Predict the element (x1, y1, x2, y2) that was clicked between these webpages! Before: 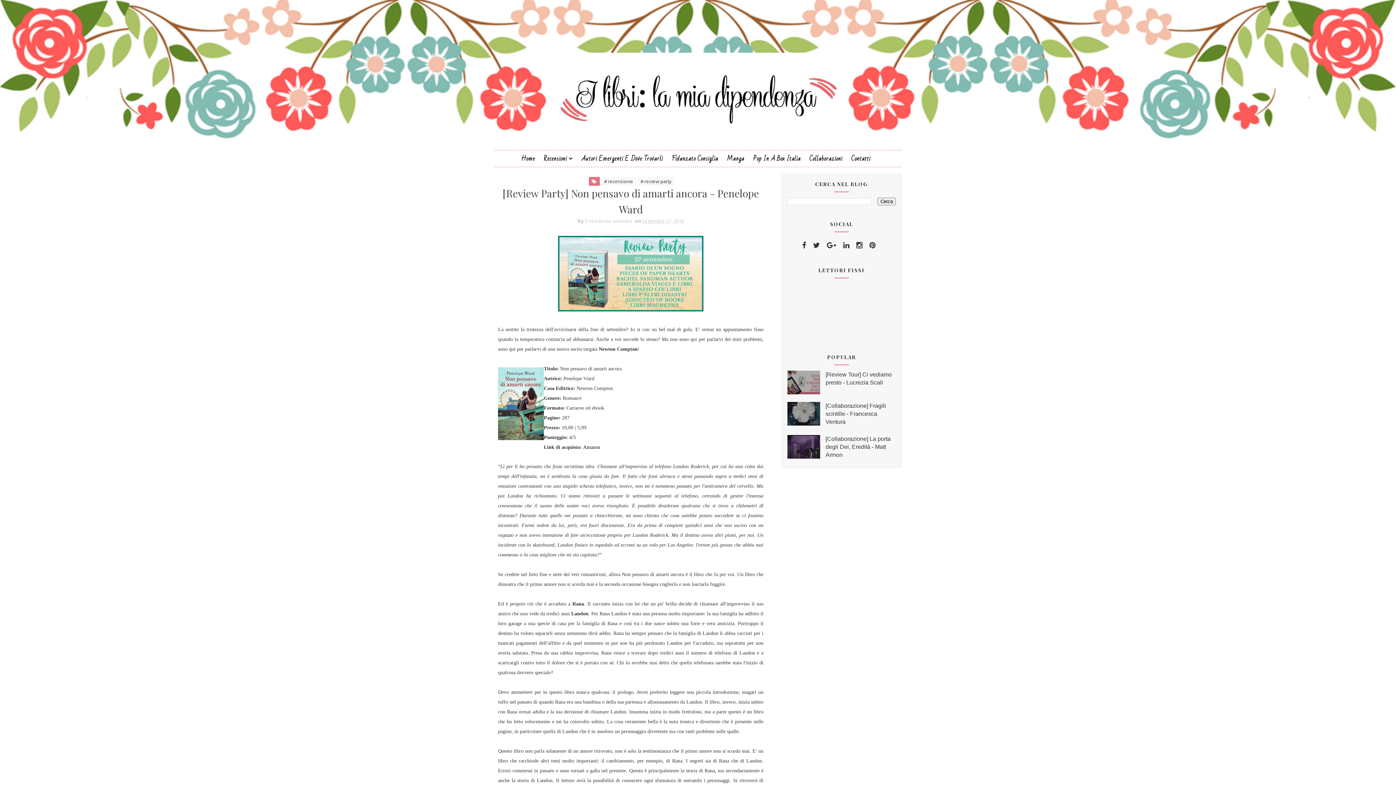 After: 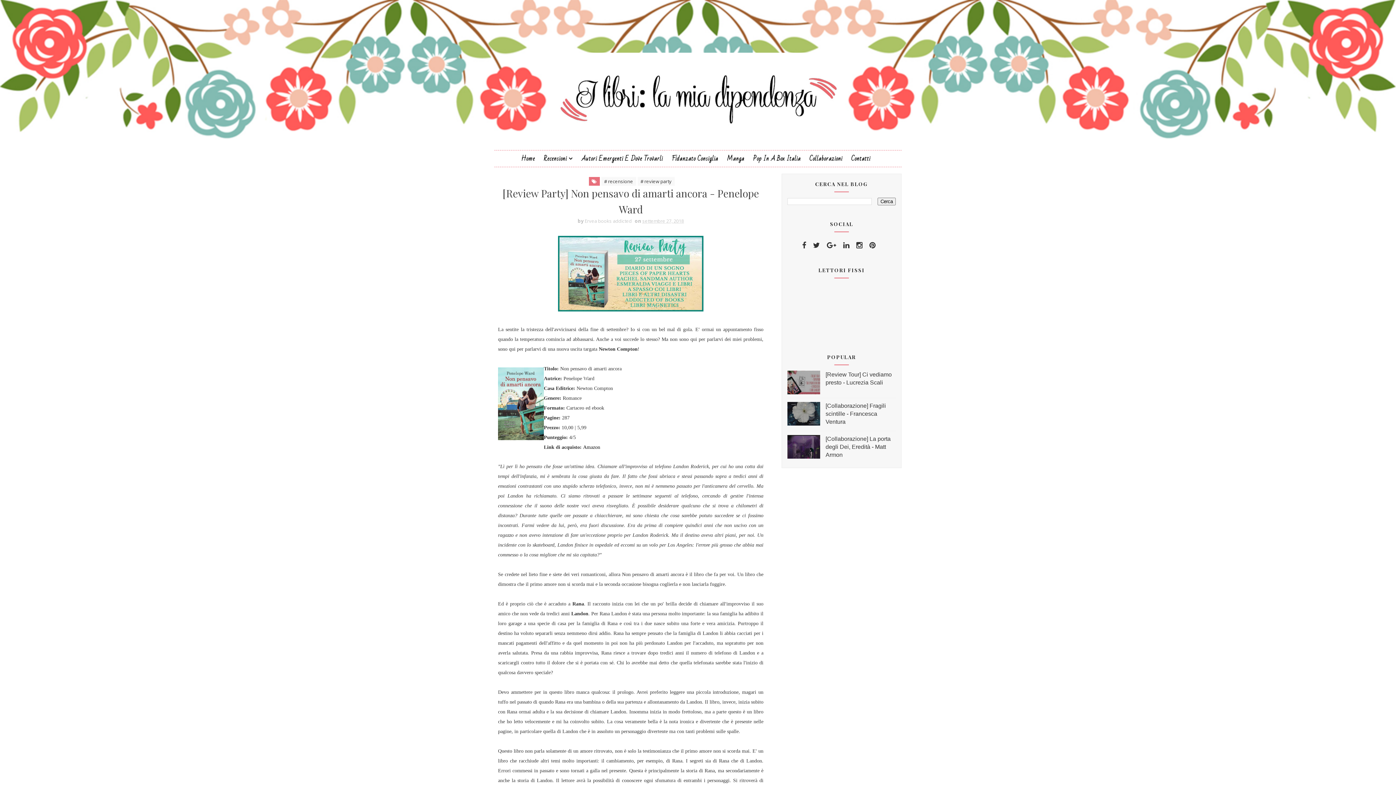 Action: bbox: (813, 237, 820, 253)